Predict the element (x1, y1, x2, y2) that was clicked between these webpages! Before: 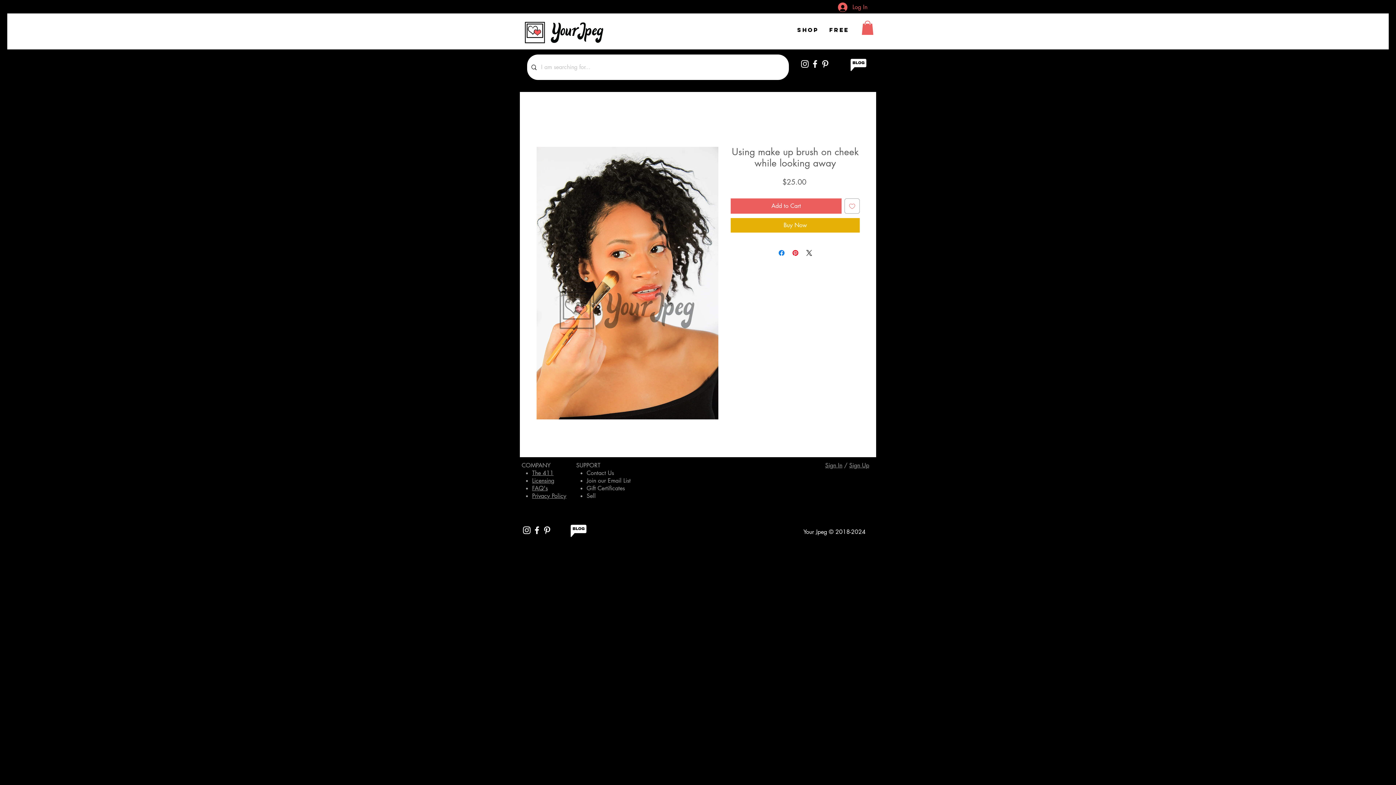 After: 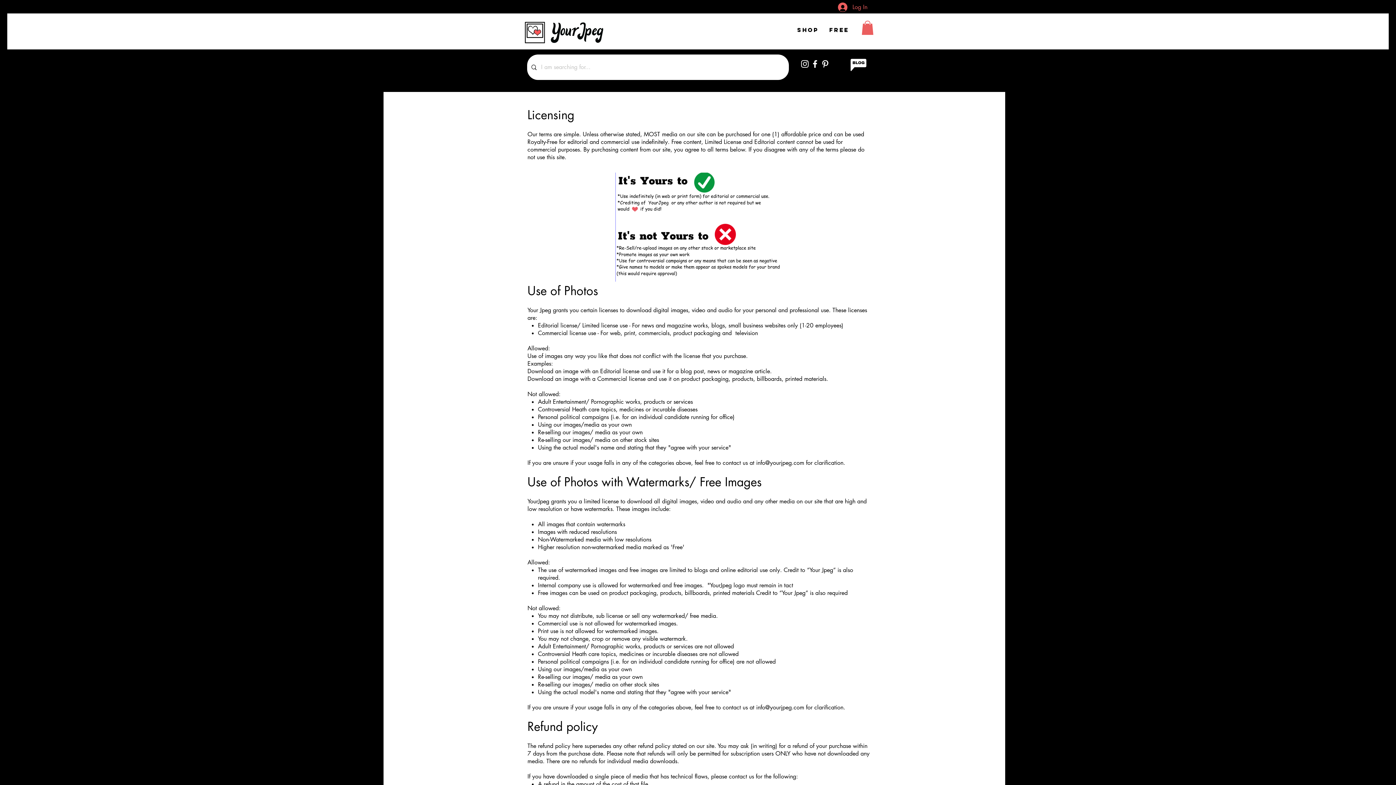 Action: bbox: (532, 477, 554, 484) label: Licensing